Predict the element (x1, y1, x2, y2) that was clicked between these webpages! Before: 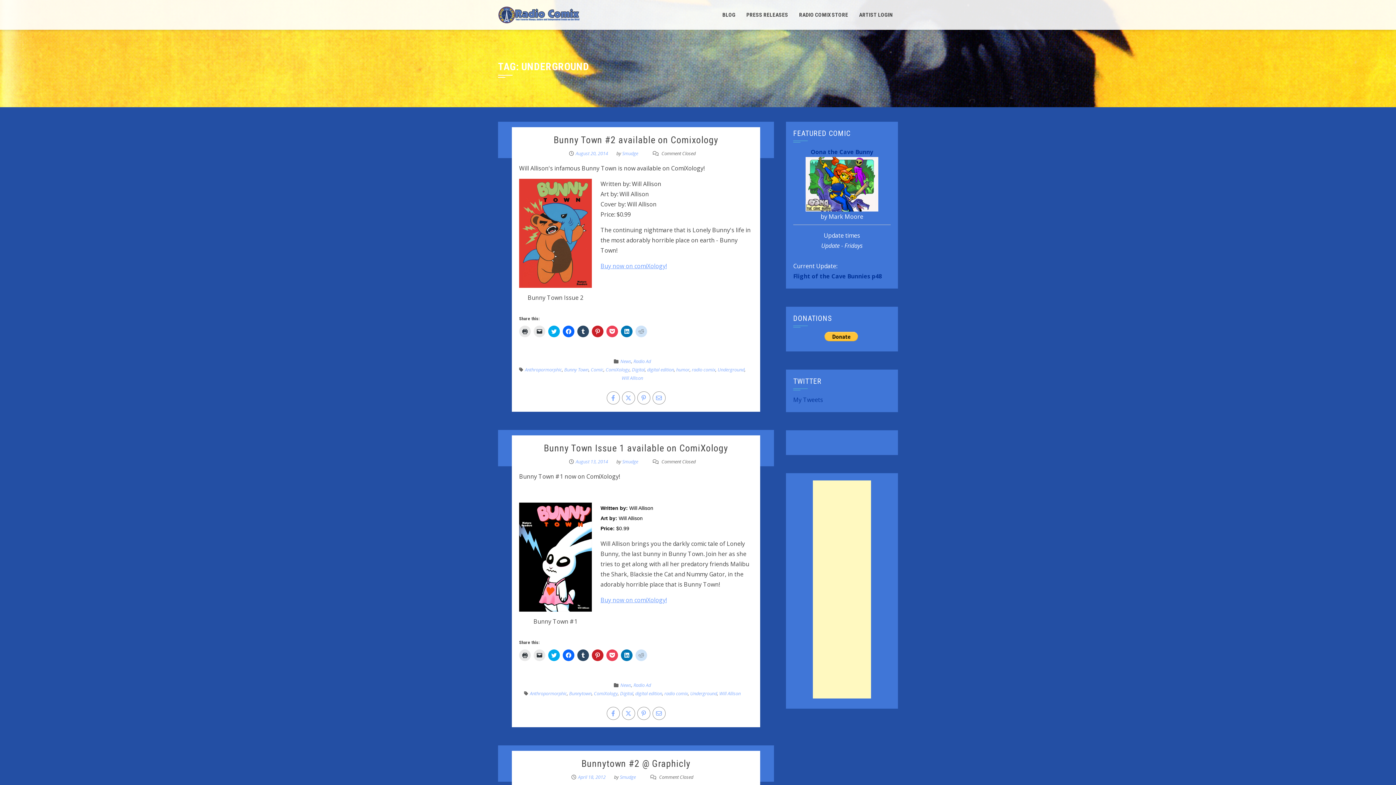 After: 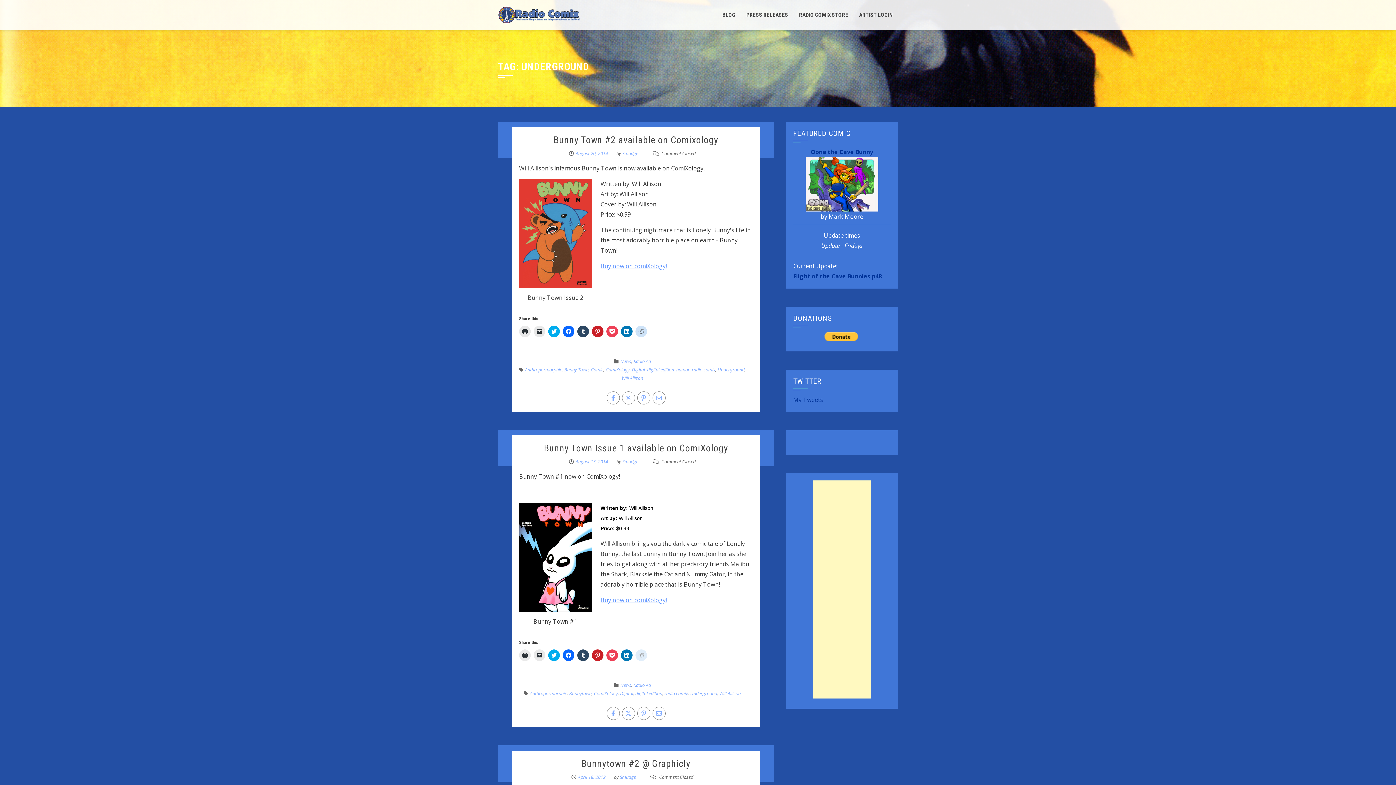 Action: label: Click to share on Reddit (Opens in new window) bbox: (635, 649, 647, 661)